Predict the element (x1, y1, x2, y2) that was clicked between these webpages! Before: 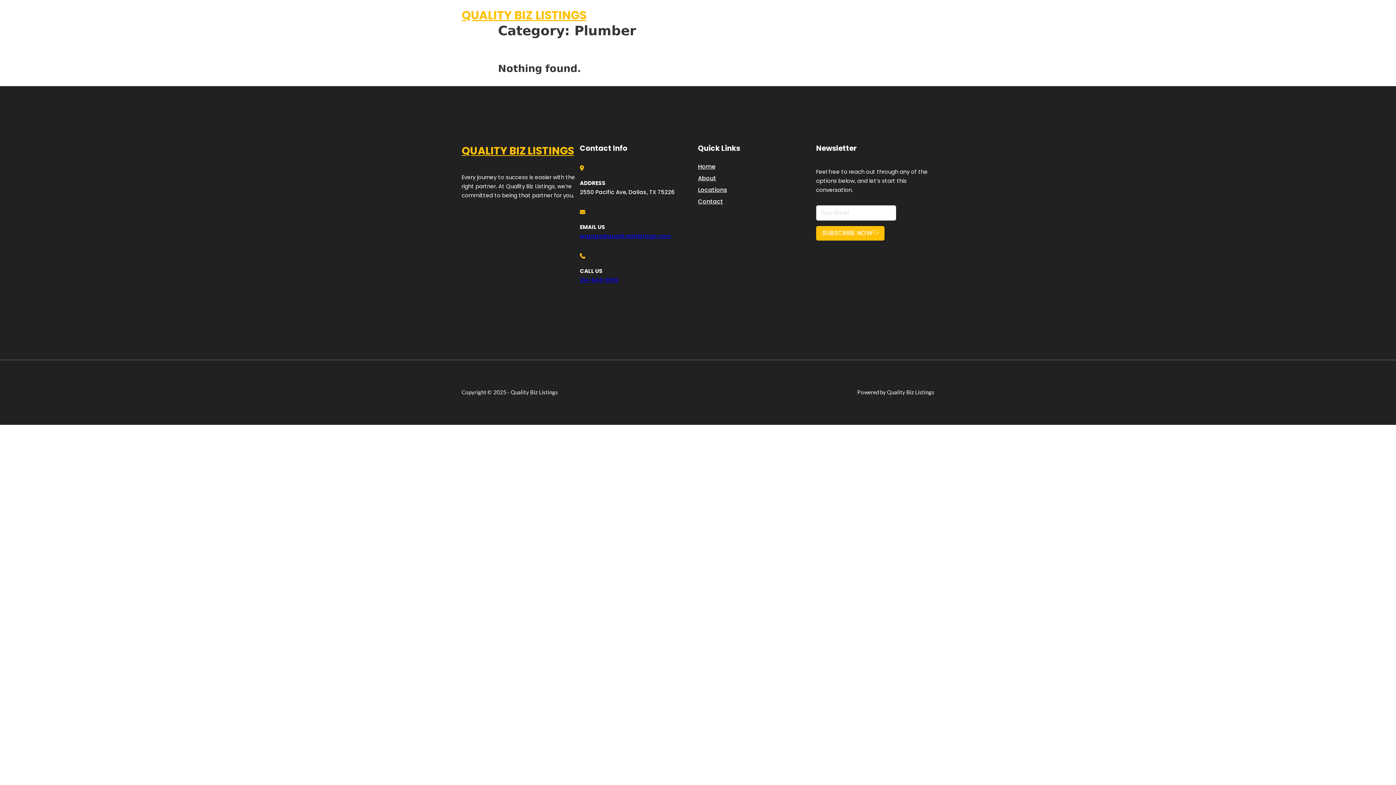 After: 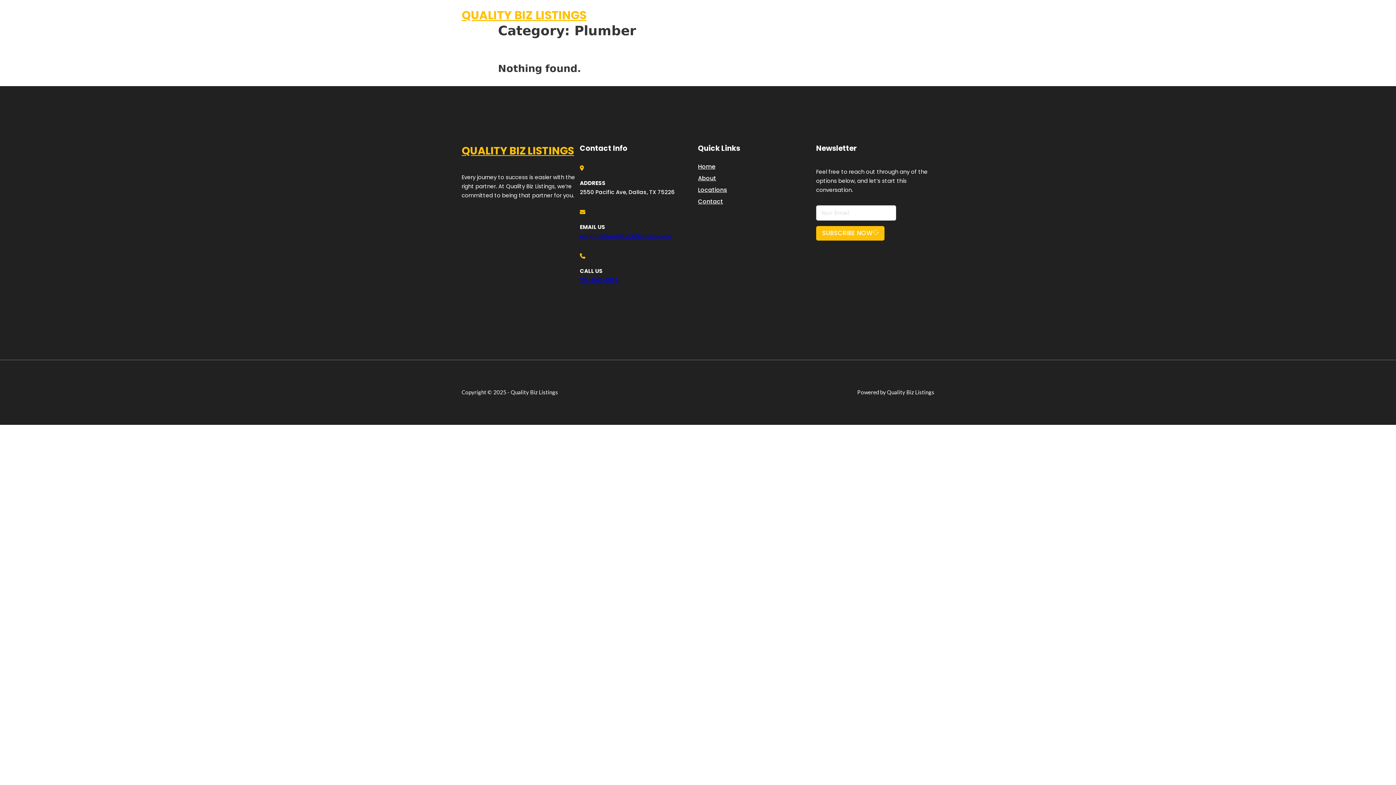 Action: bbox: (580, 276, 618, 283) label: 214-643-8159